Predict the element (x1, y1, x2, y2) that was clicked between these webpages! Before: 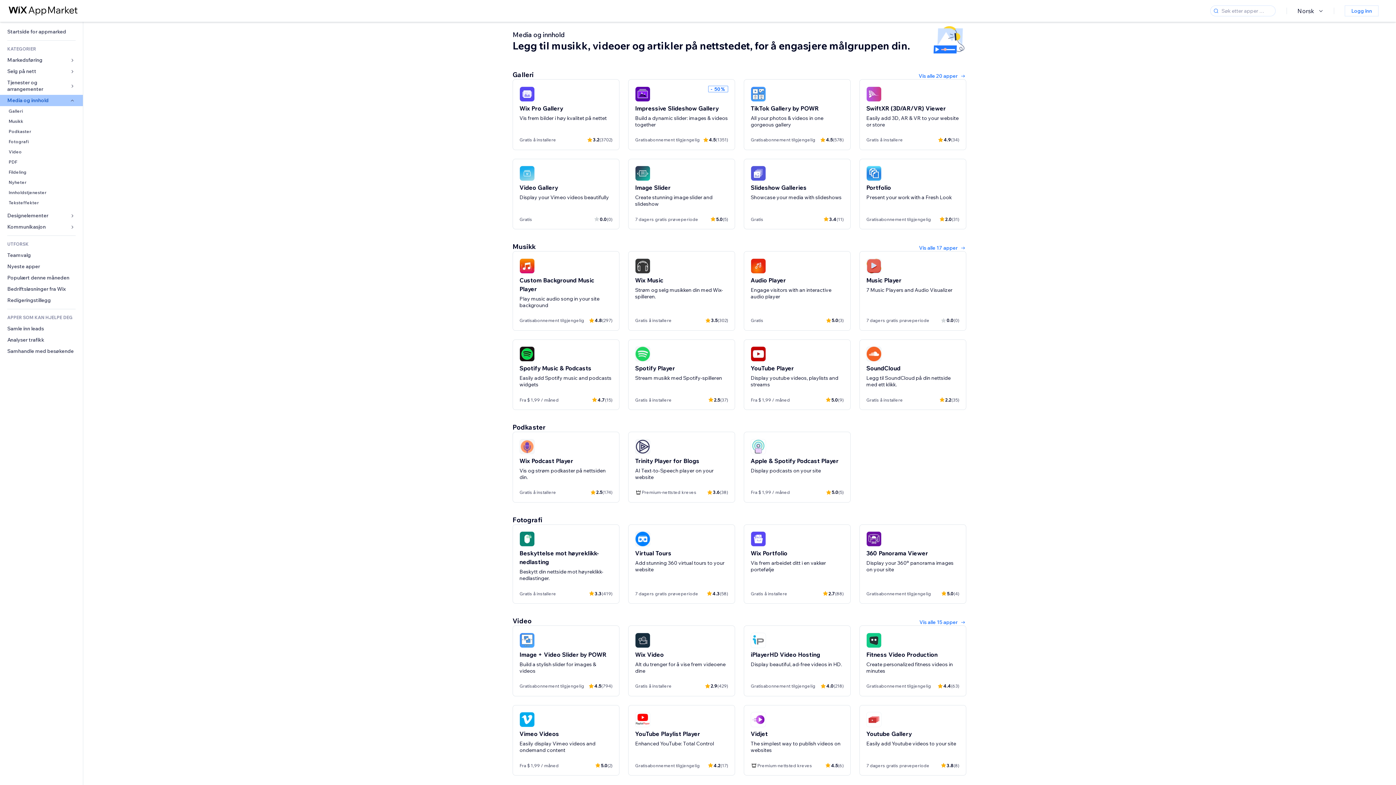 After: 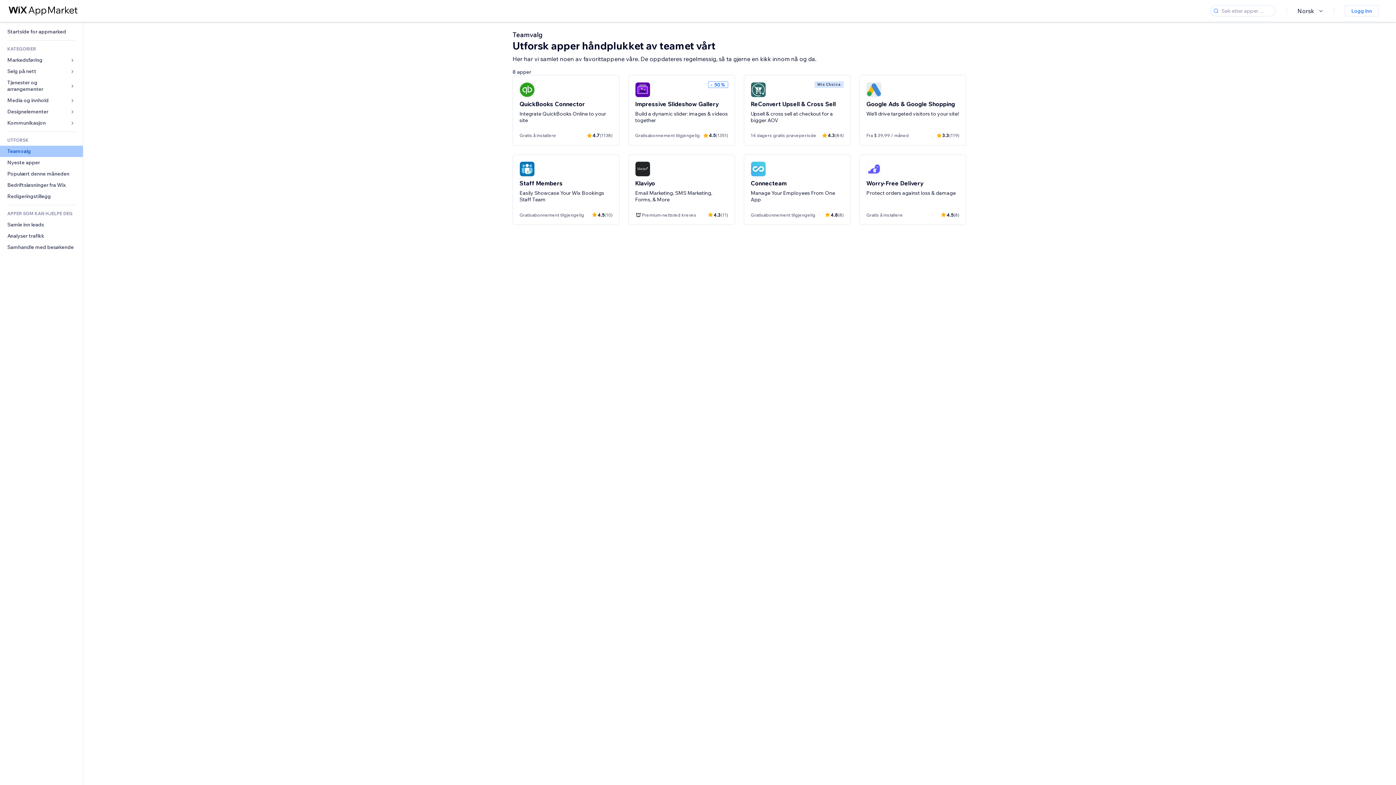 Action: bbox: (0, 249, 82, 261) label: Teamvalg